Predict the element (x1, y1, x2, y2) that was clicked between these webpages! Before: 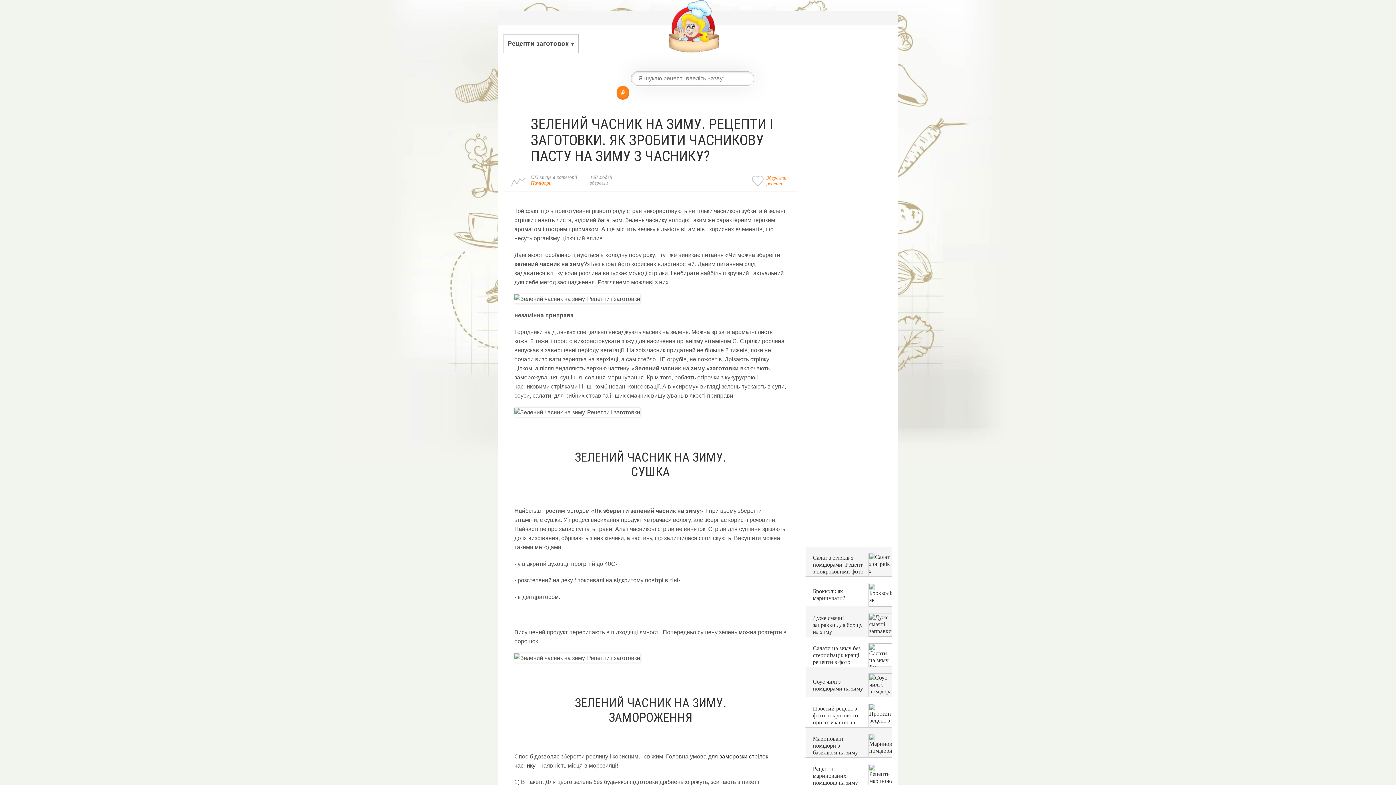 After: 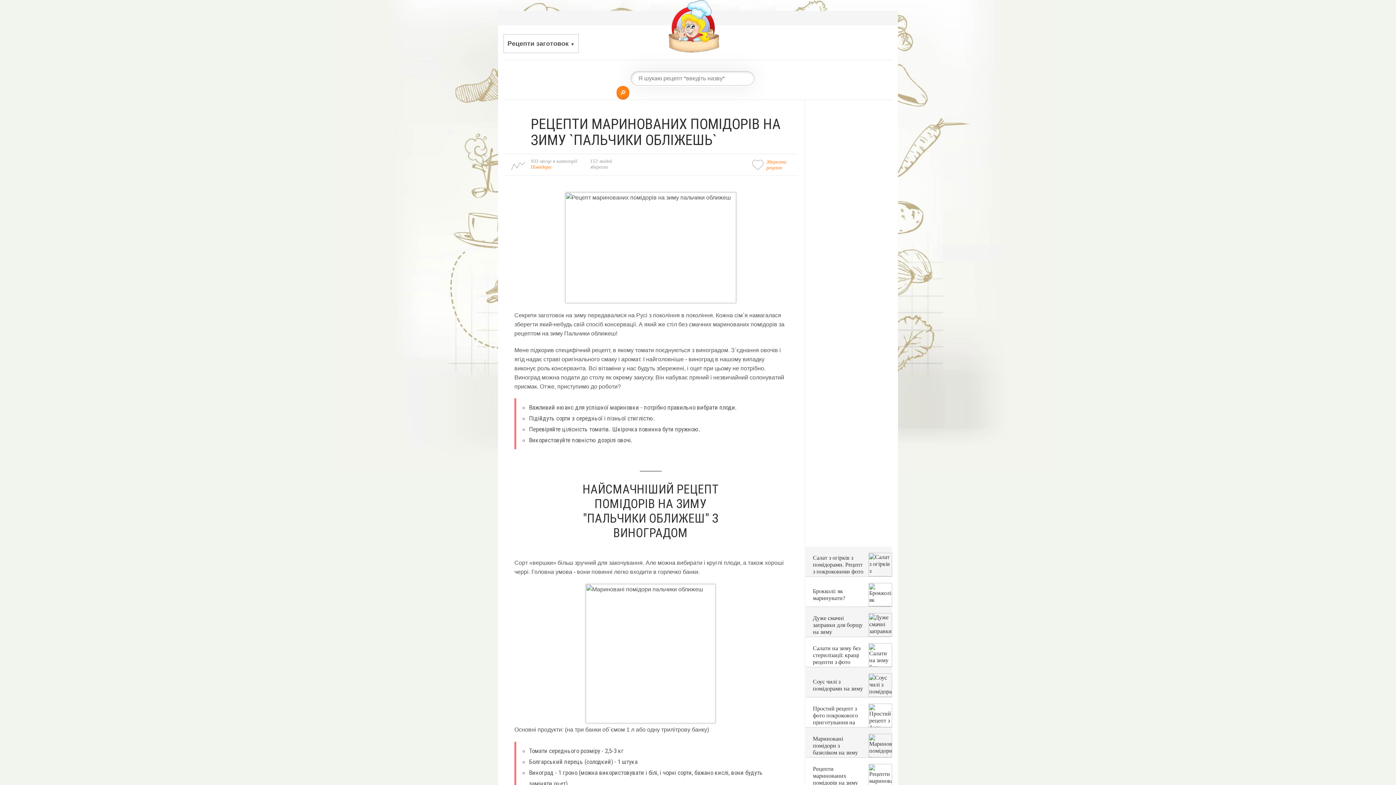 Action: bbox: (813, 764, 892, 788) label: Рецепти маринованих помідорів на зиму `пальчики обліжешь`
	